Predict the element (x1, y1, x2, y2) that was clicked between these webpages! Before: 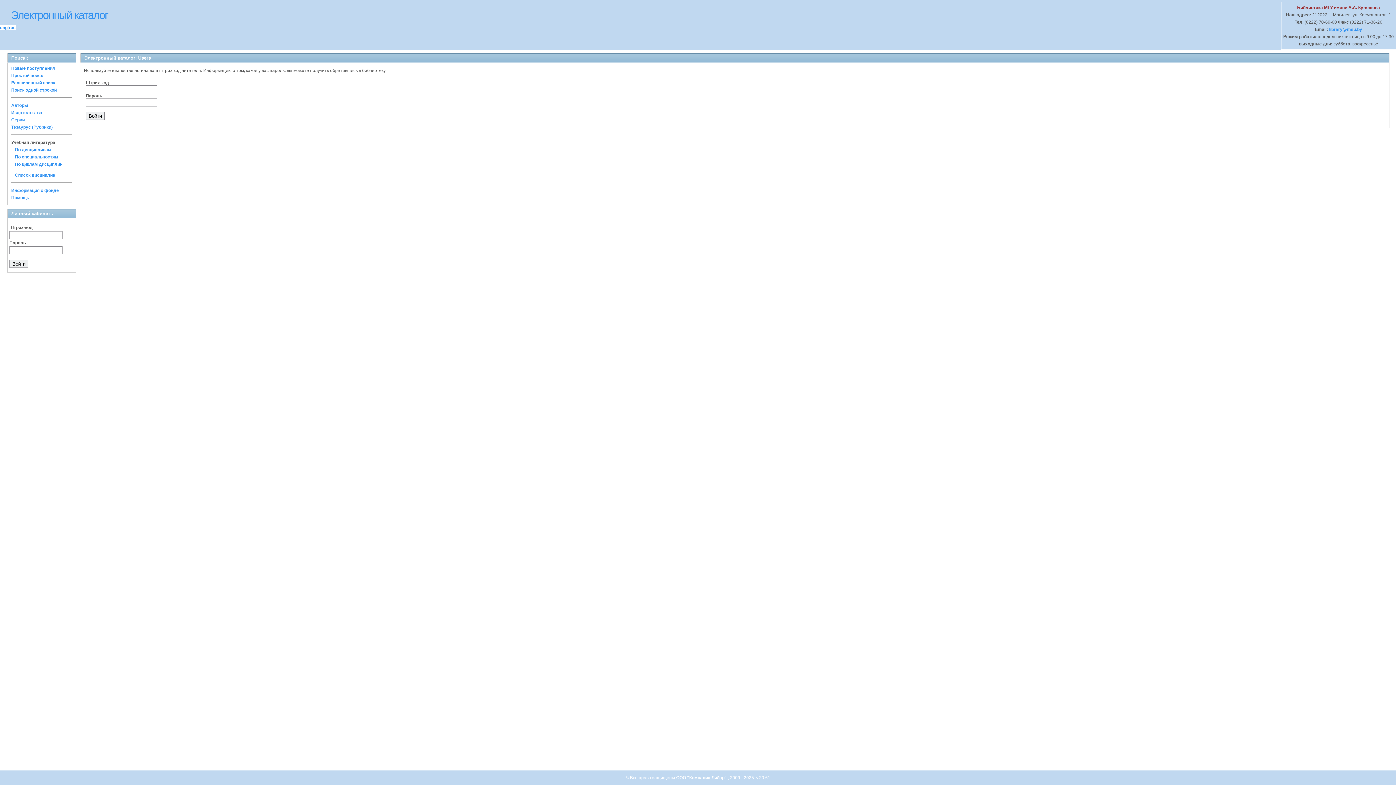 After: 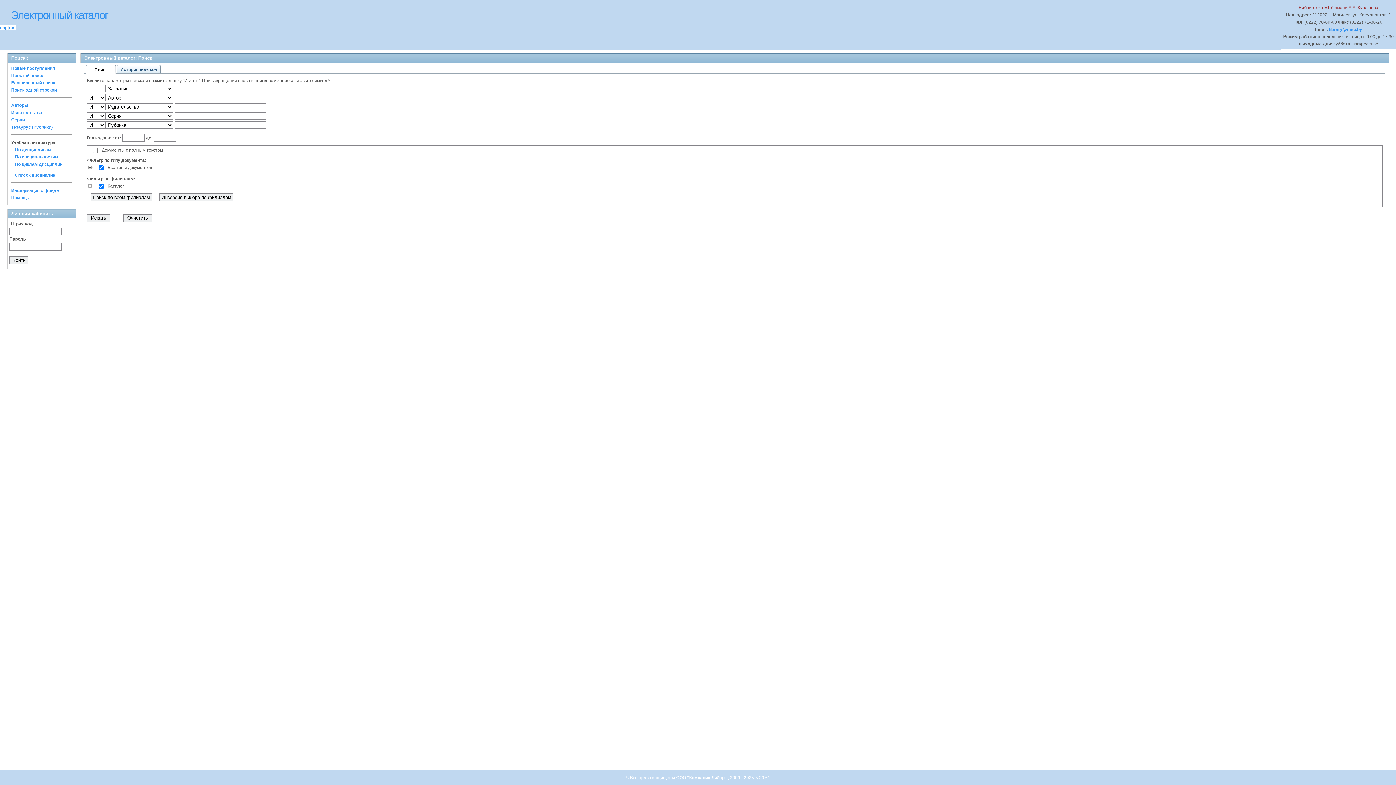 Action: label: Простой поиск bbox: (11, 73, 42, 78)